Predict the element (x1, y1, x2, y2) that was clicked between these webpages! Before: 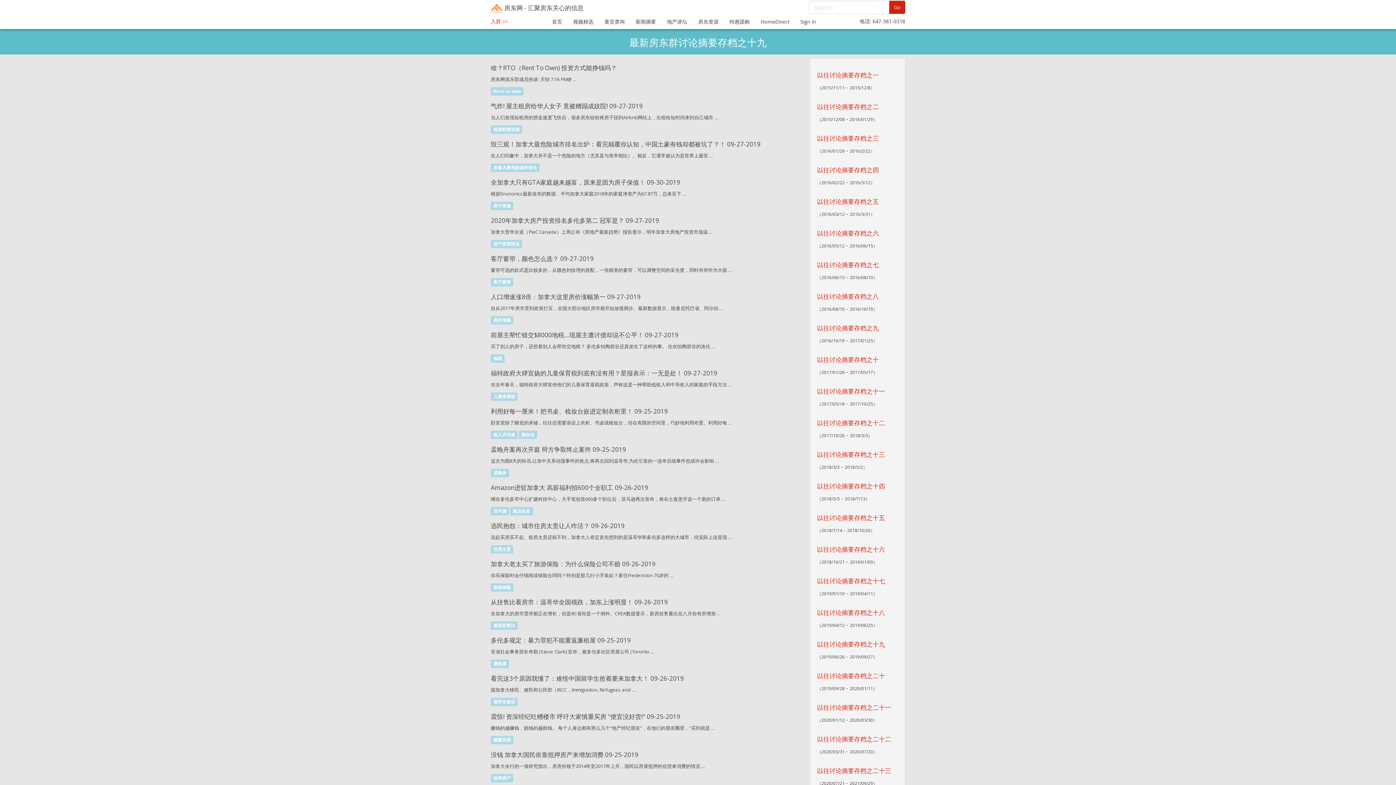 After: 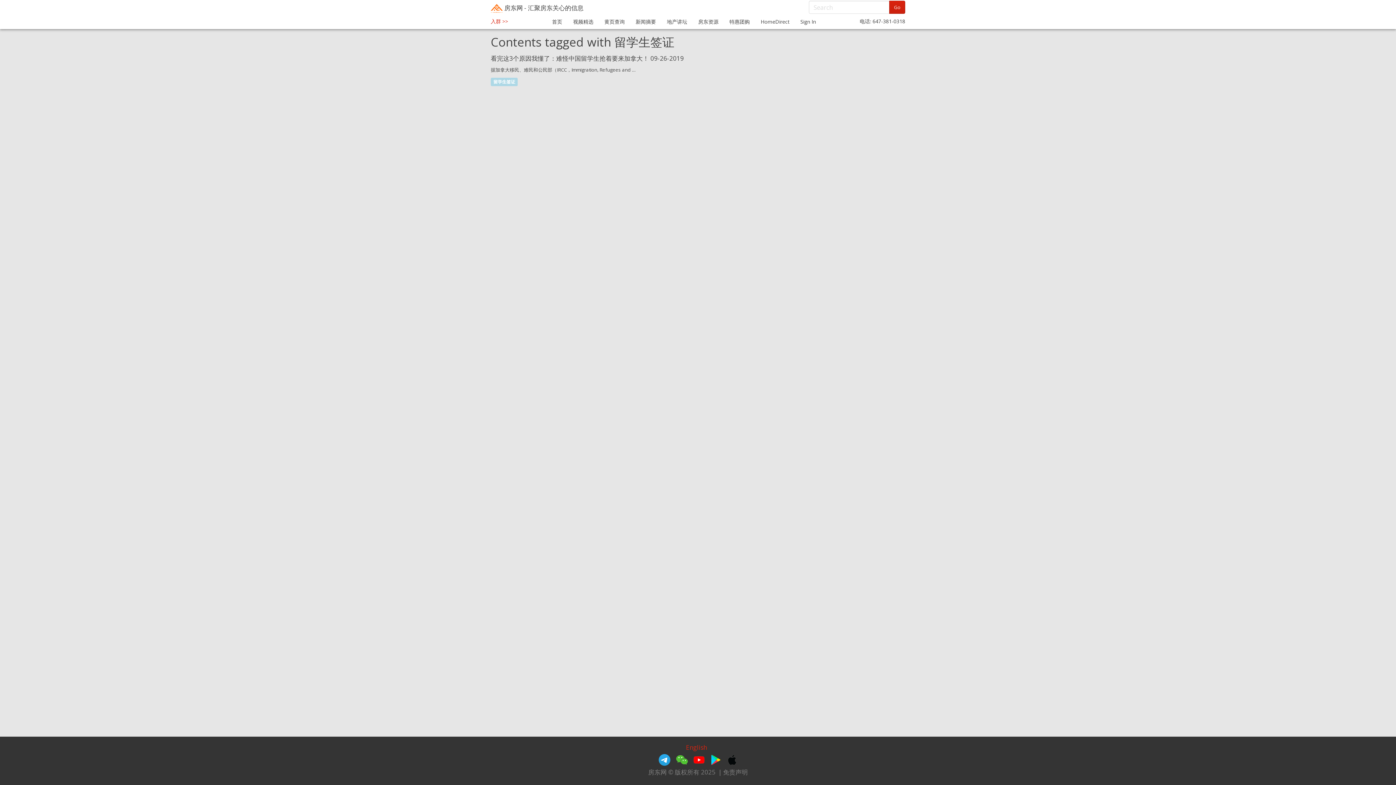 Action: bbox: (490, 698, 517, 706) label: 留学生签证